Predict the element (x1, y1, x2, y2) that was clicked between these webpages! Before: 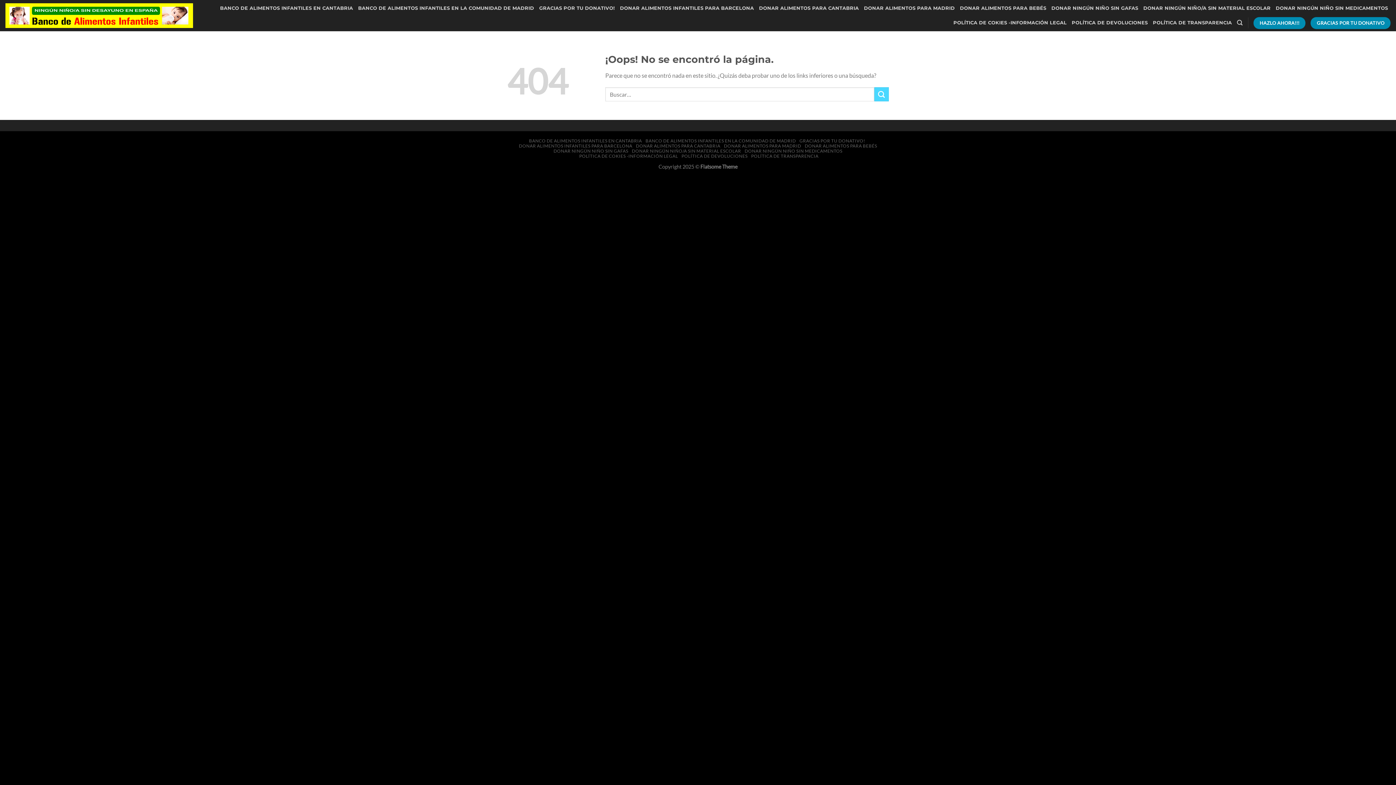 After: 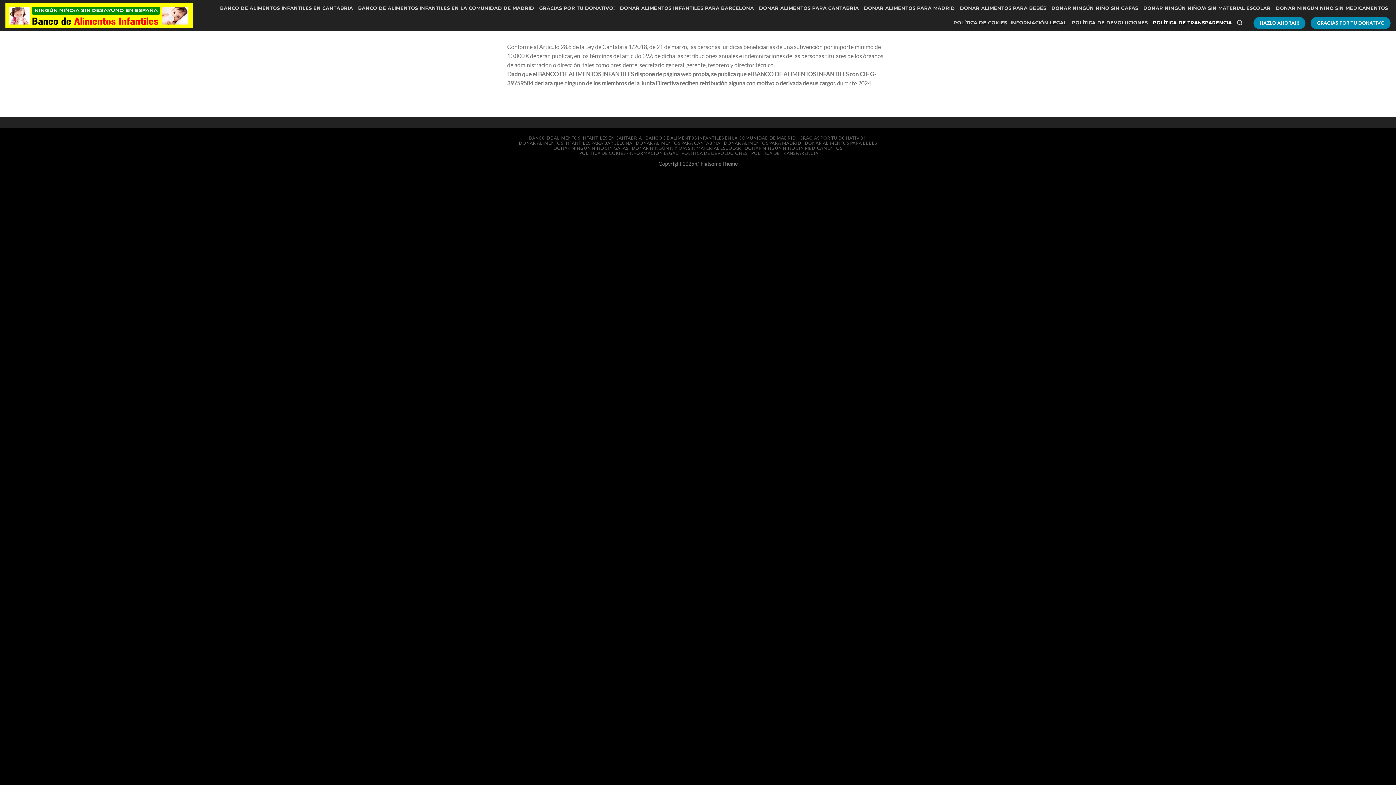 Action: label: POLÍTICA DE TRANSPARENCIA bbox: (751, 153, 818, 158)